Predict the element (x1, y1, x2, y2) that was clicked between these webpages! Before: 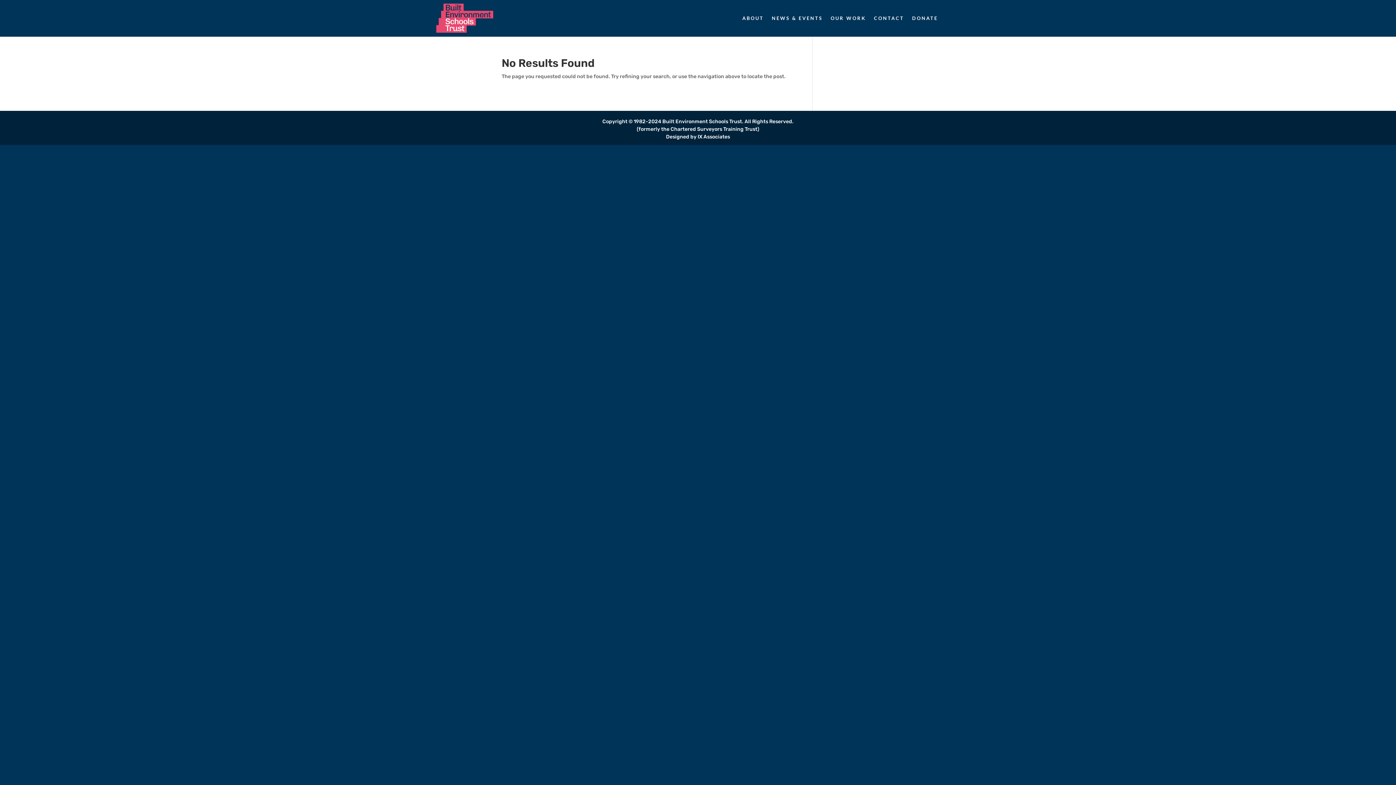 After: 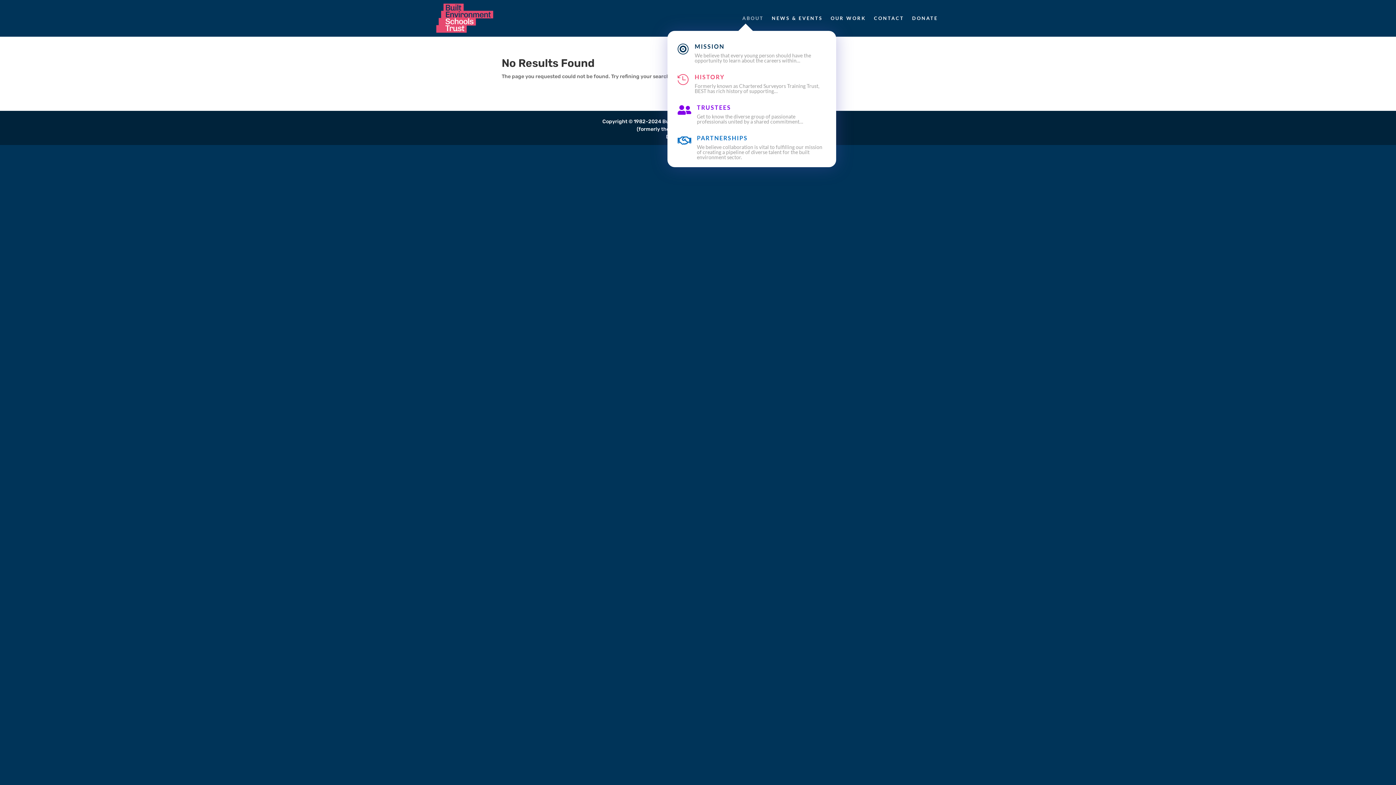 Action: label: ABOUT bbox: (742, 3, 764, 32)